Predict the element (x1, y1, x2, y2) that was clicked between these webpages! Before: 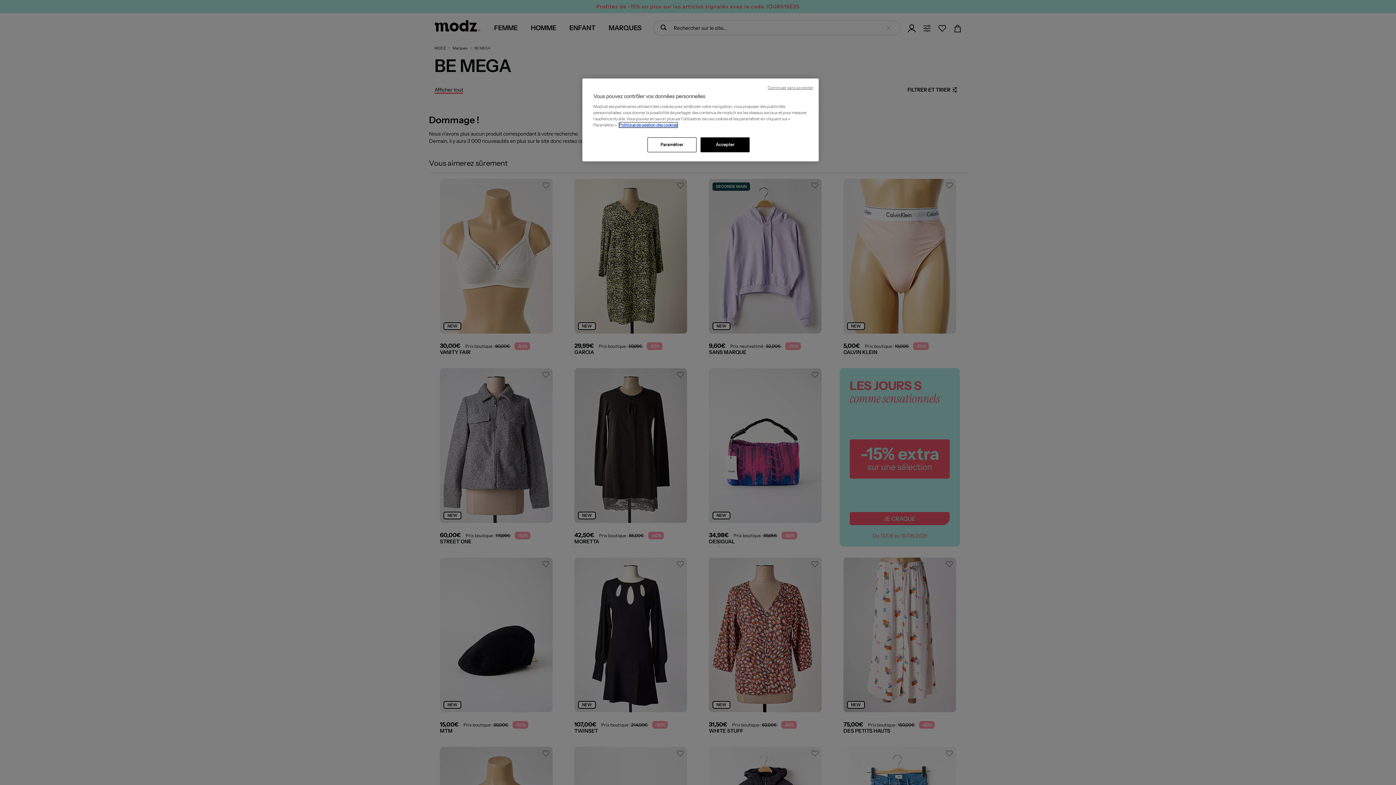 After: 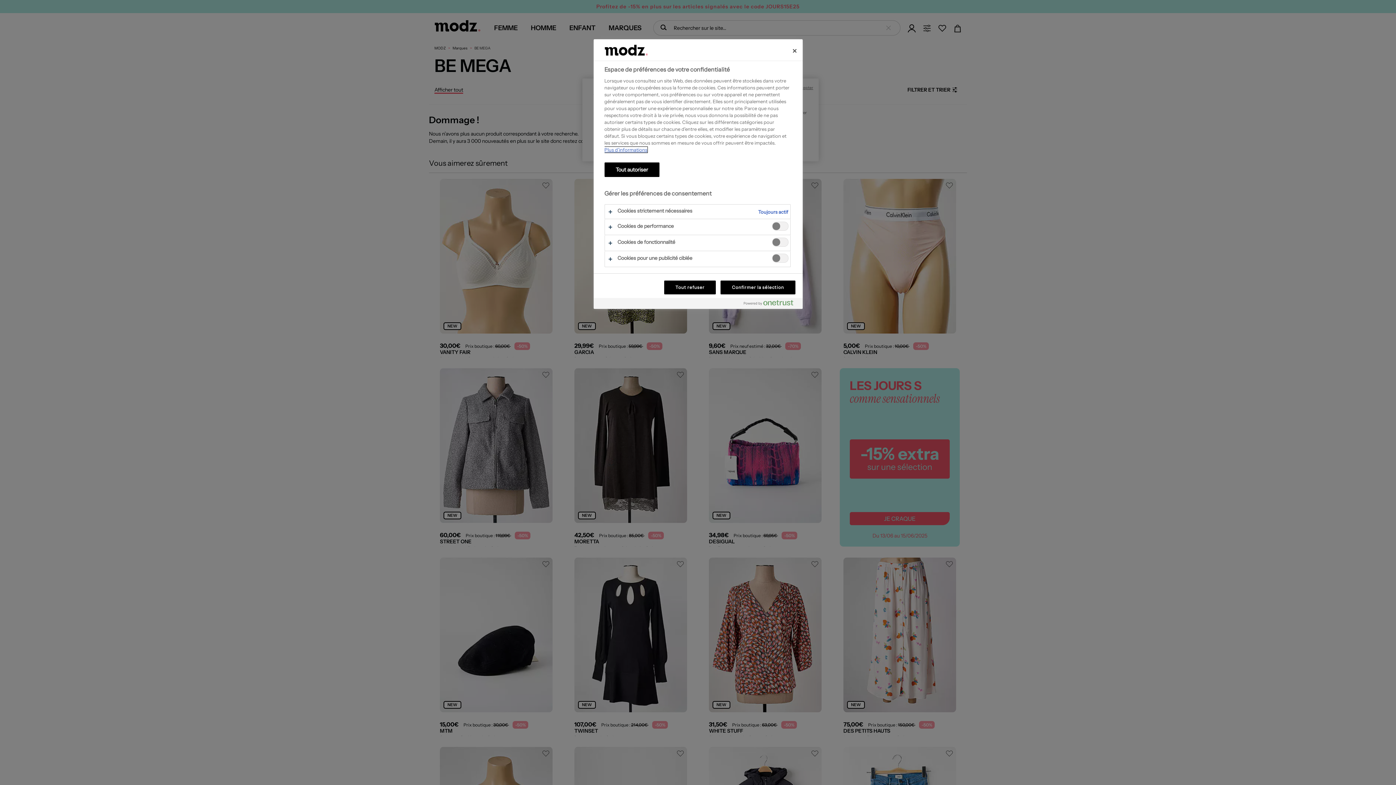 Action: bbox: (647, 137, 696, 152) label: Paramétrer